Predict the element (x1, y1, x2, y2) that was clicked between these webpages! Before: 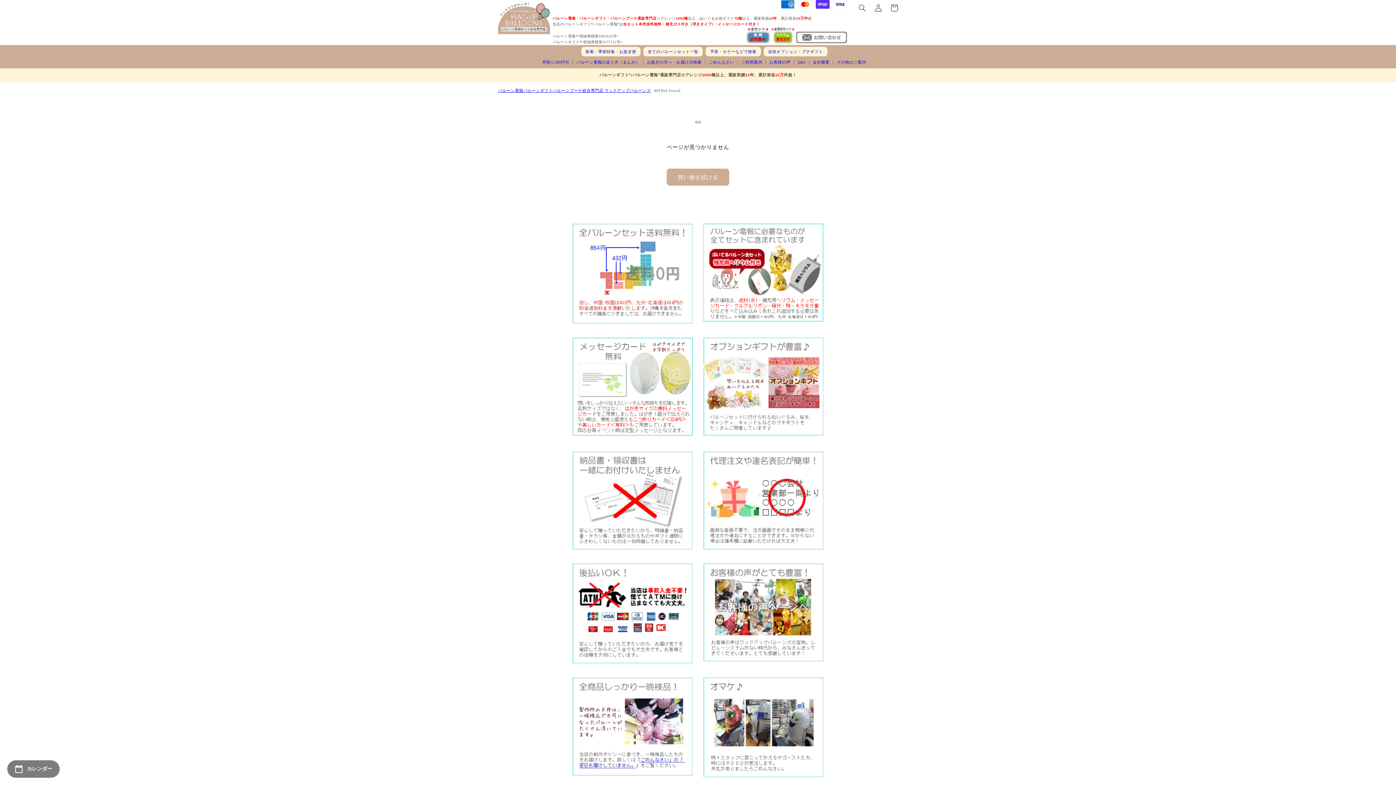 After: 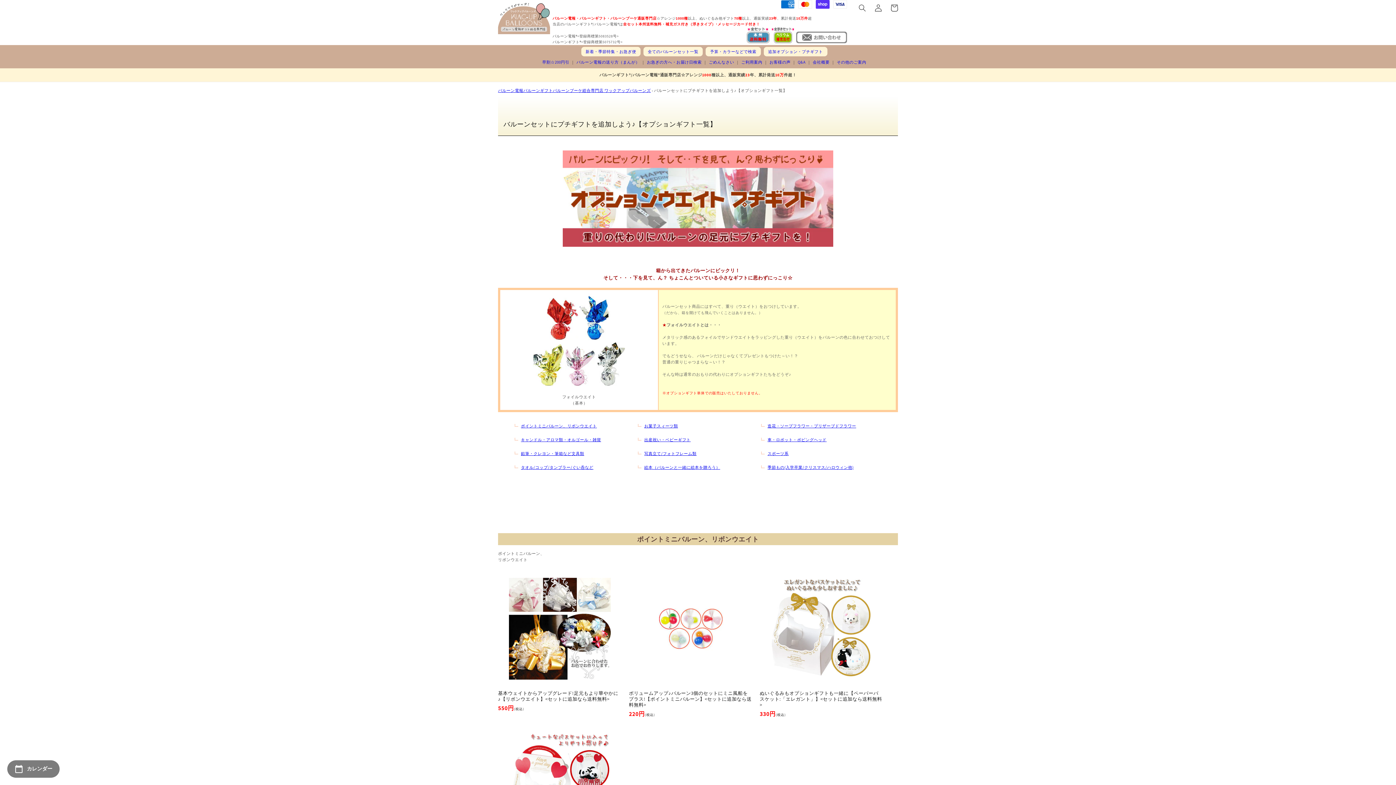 Action: bbox: (703, 337, 823, 451)